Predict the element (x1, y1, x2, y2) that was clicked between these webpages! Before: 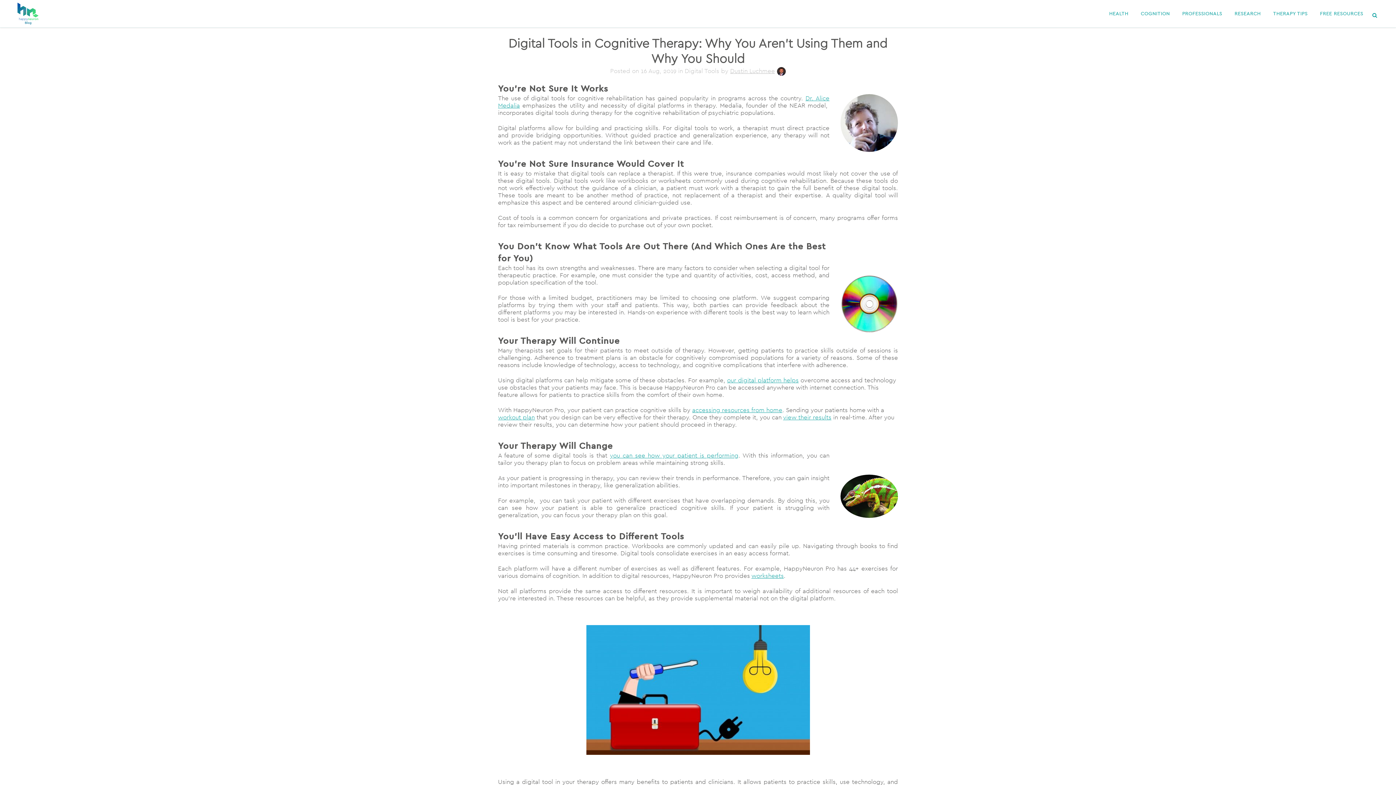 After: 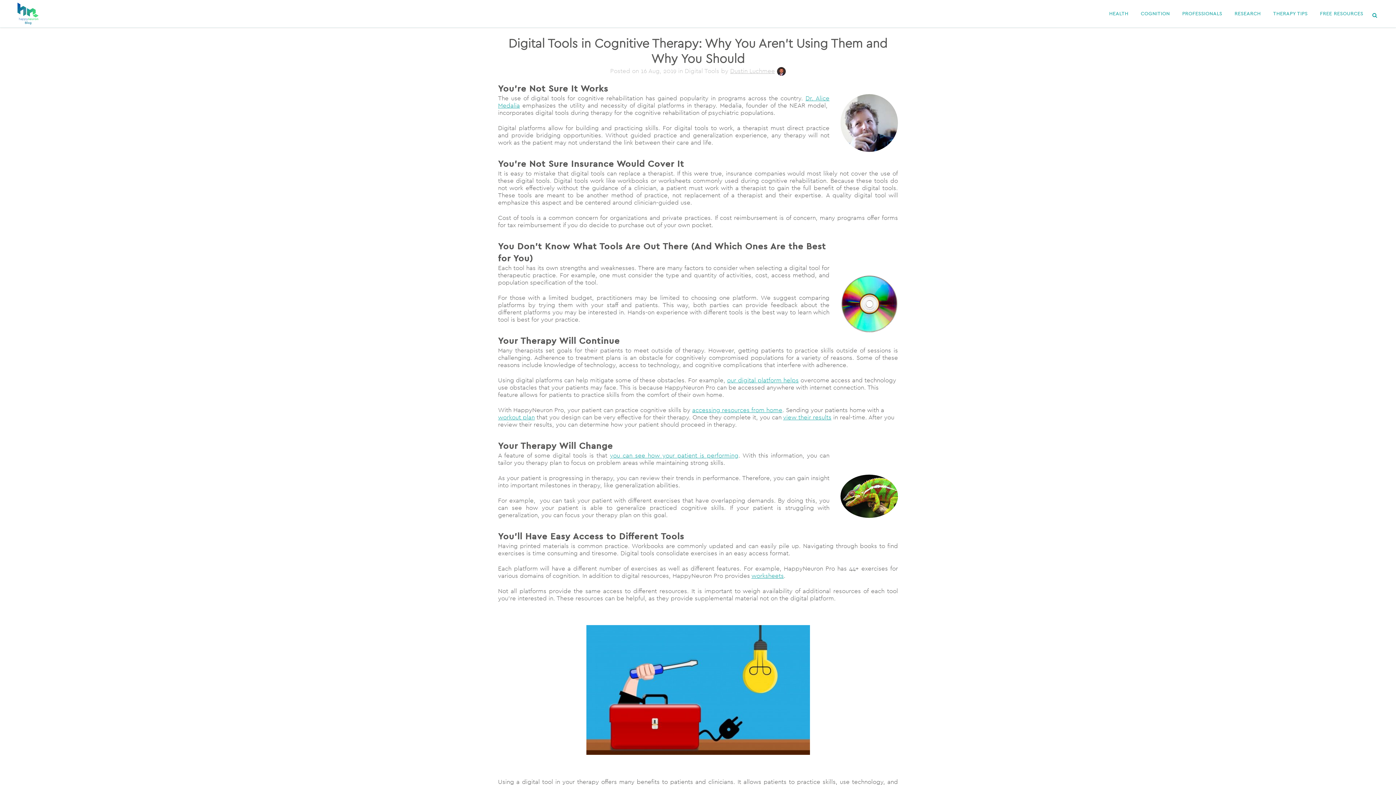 Action: label: you can see how your patient is performing bbox: (610, 451, 738, 459)